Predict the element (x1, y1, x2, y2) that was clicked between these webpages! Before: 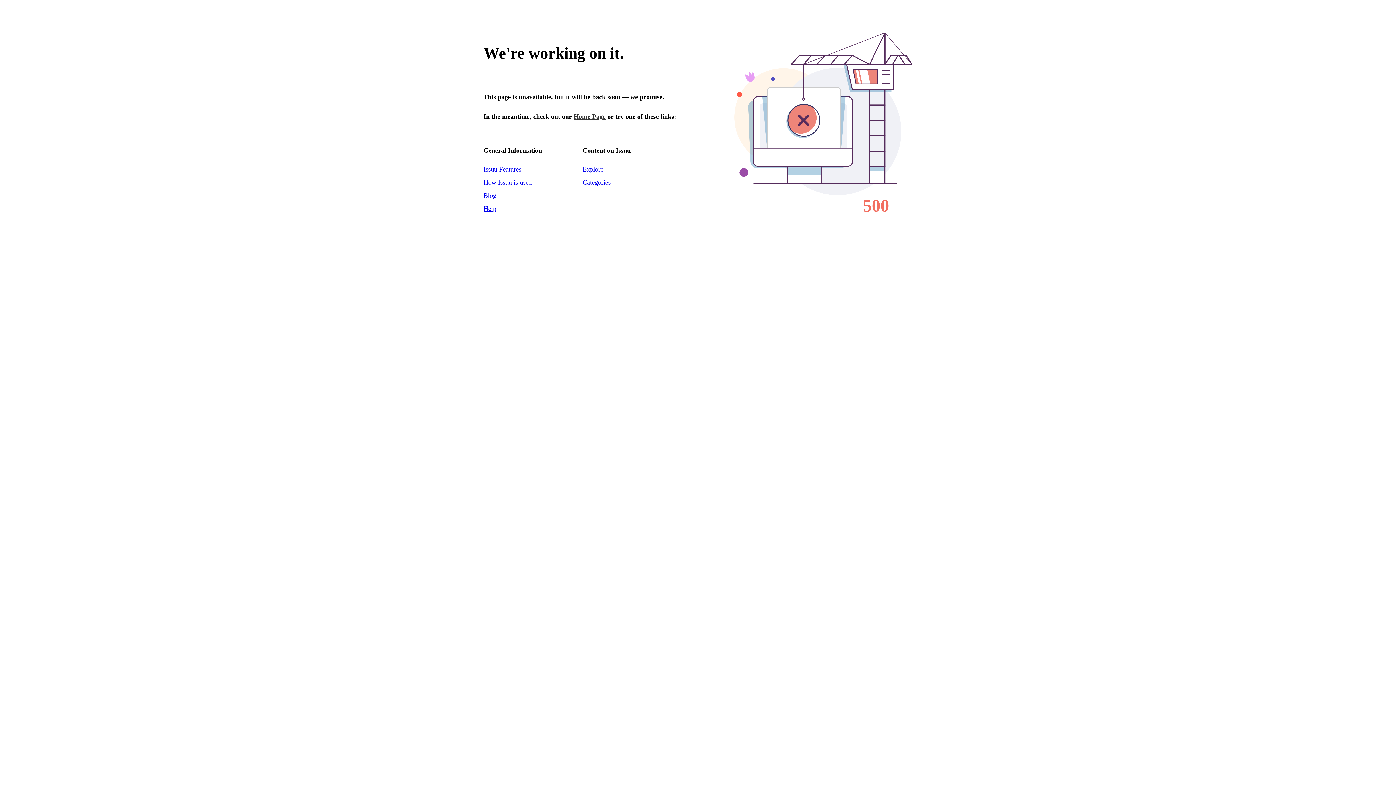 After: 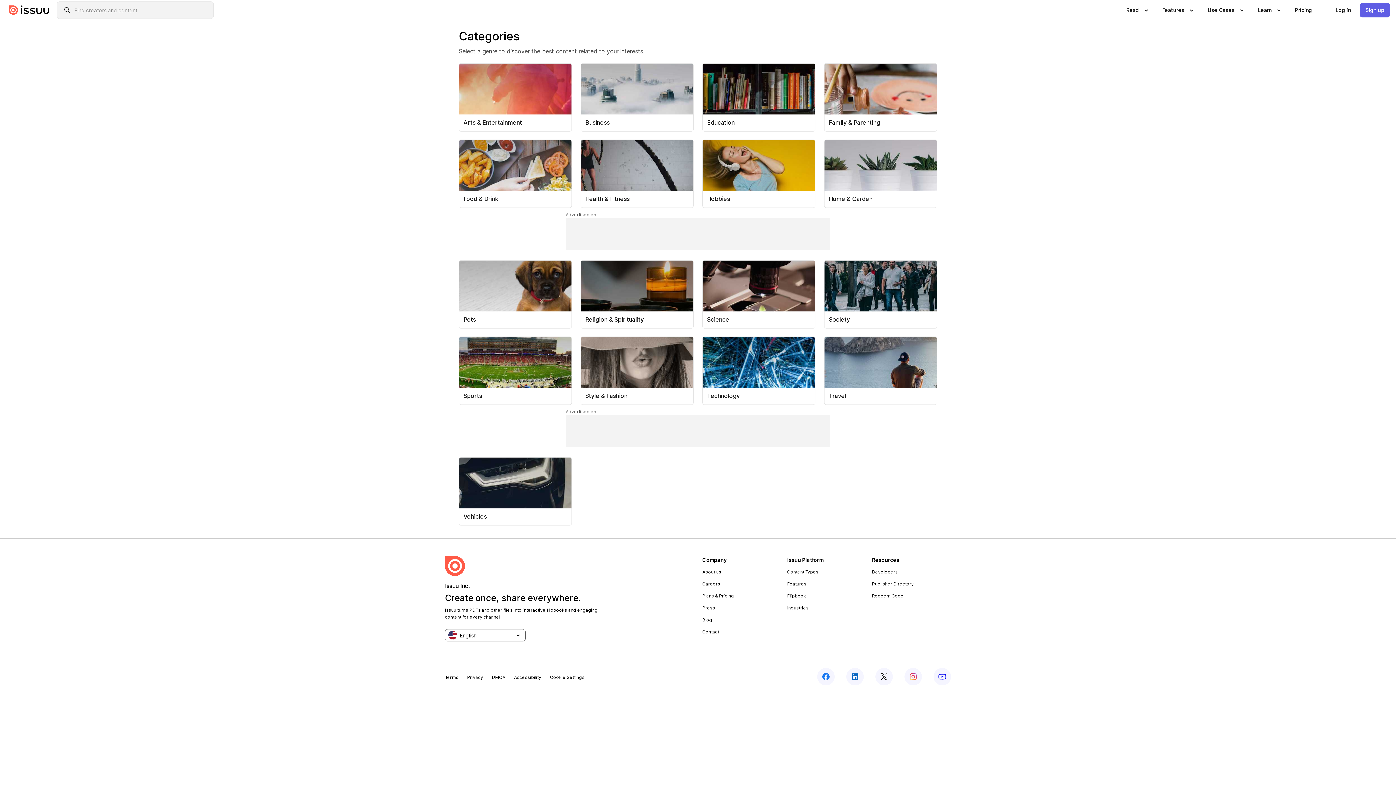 Action: bbox: (582, 178, 610, 186) label: Categories